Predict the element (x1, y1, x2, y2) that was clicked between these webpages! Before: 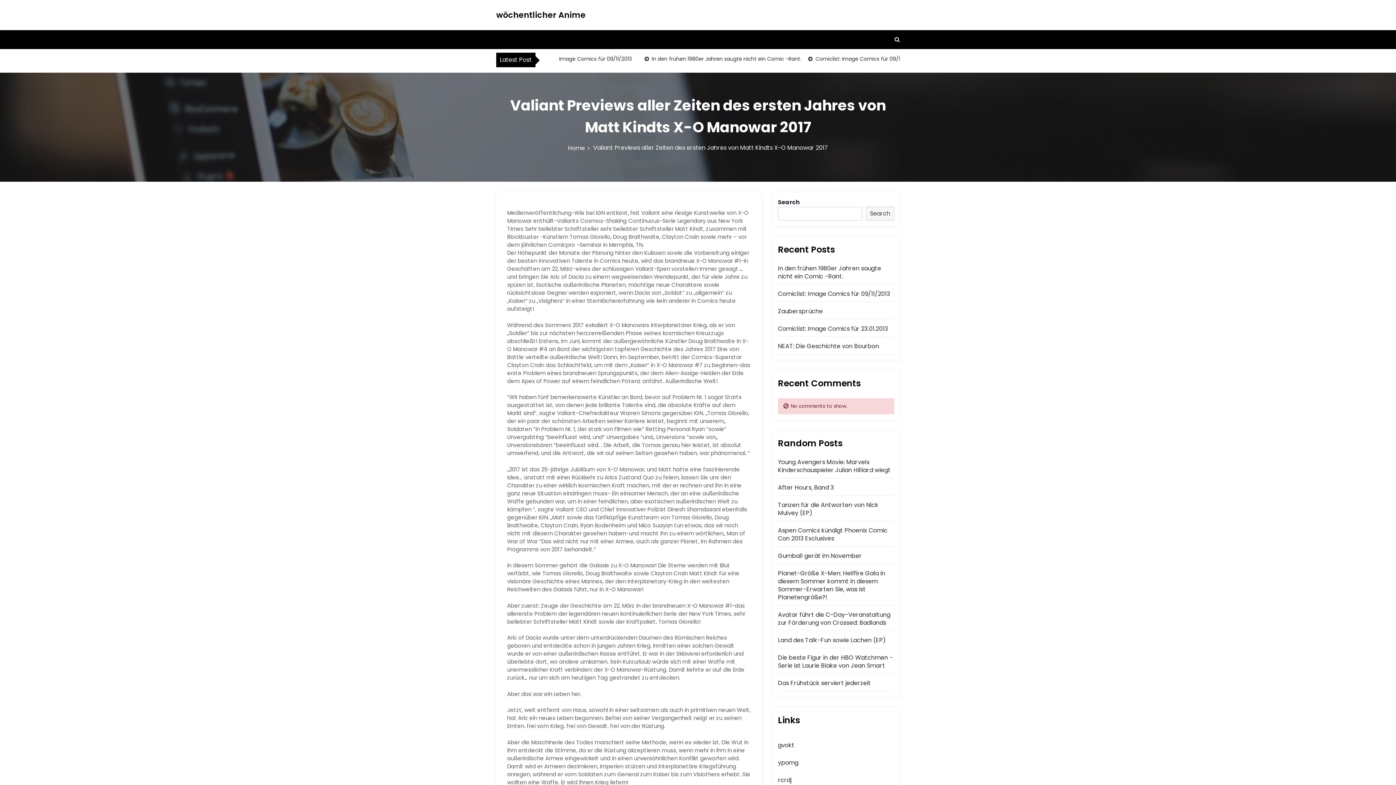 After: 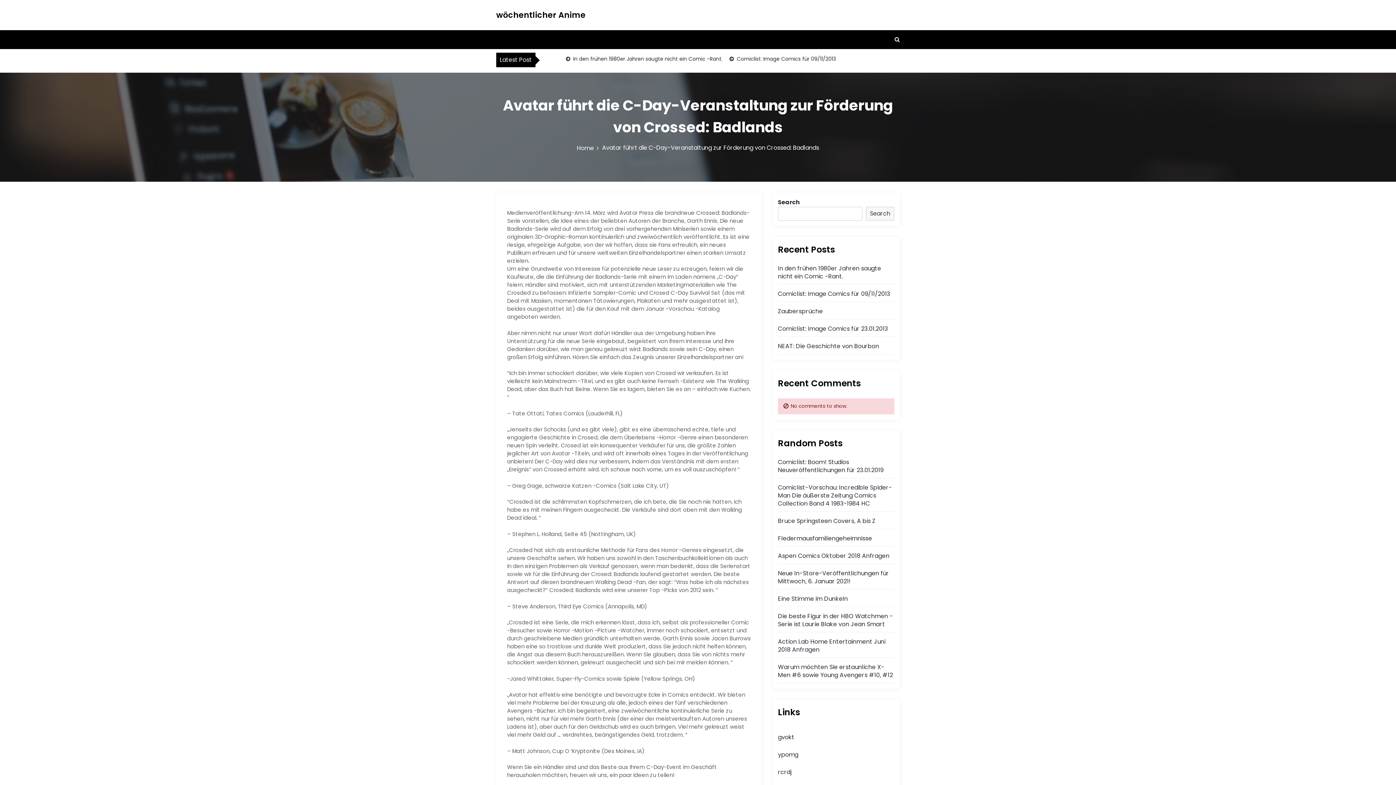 Action: label: Avatar führt die C-Day-Veranstaltung zur Förderung von Crossed: Badlands bbox: (778, 610, 890, 627)